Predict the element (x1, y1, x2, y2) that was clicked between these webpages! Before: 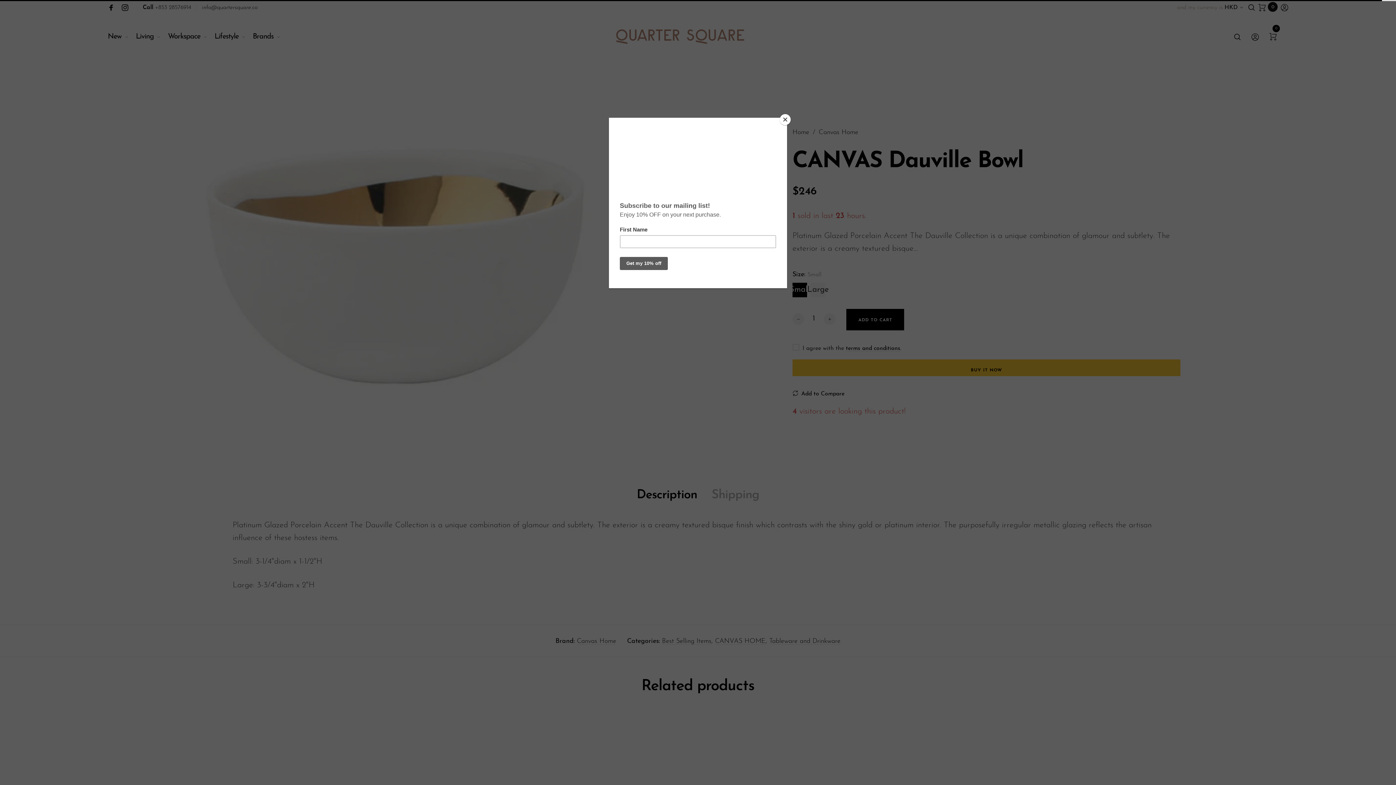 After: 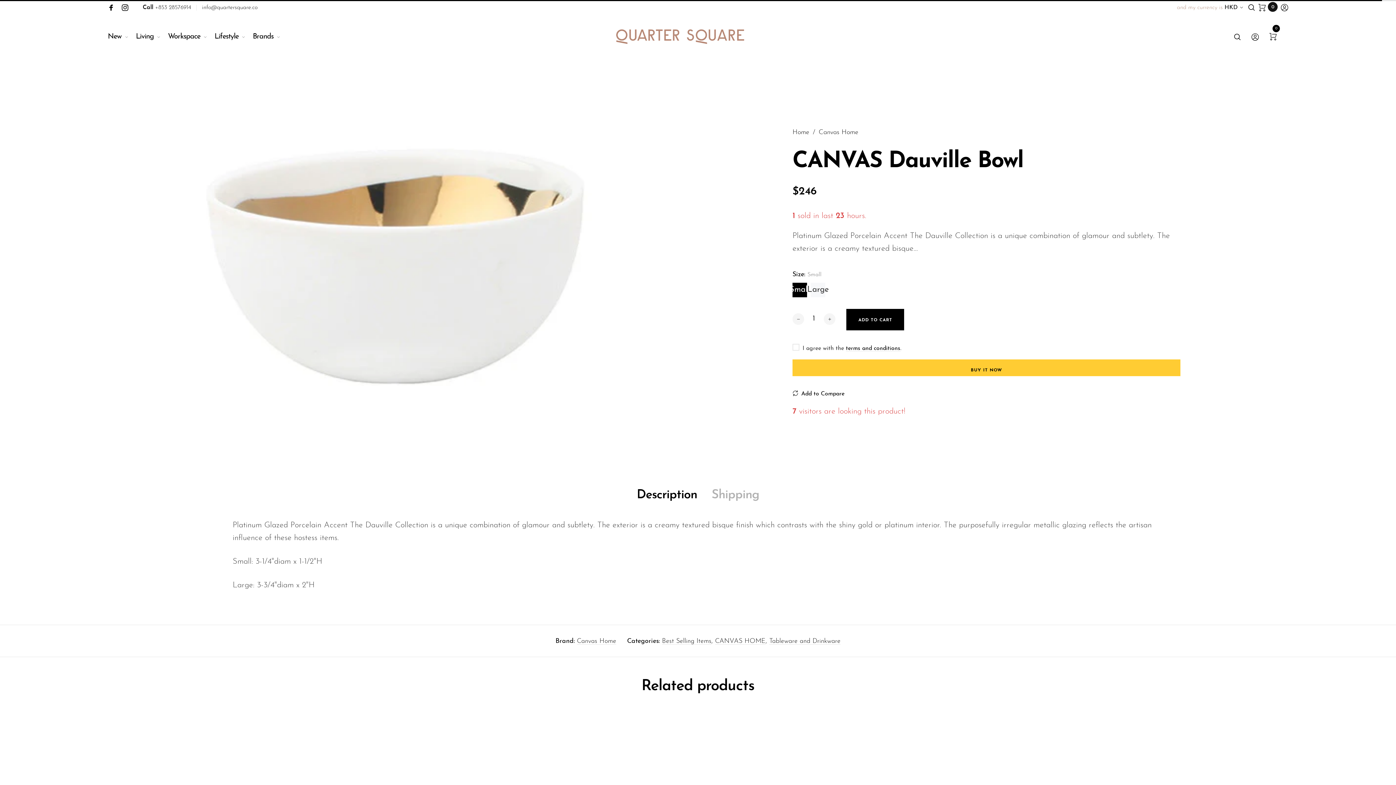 Action: label: Close bbox: (780, 114, 790, 125)